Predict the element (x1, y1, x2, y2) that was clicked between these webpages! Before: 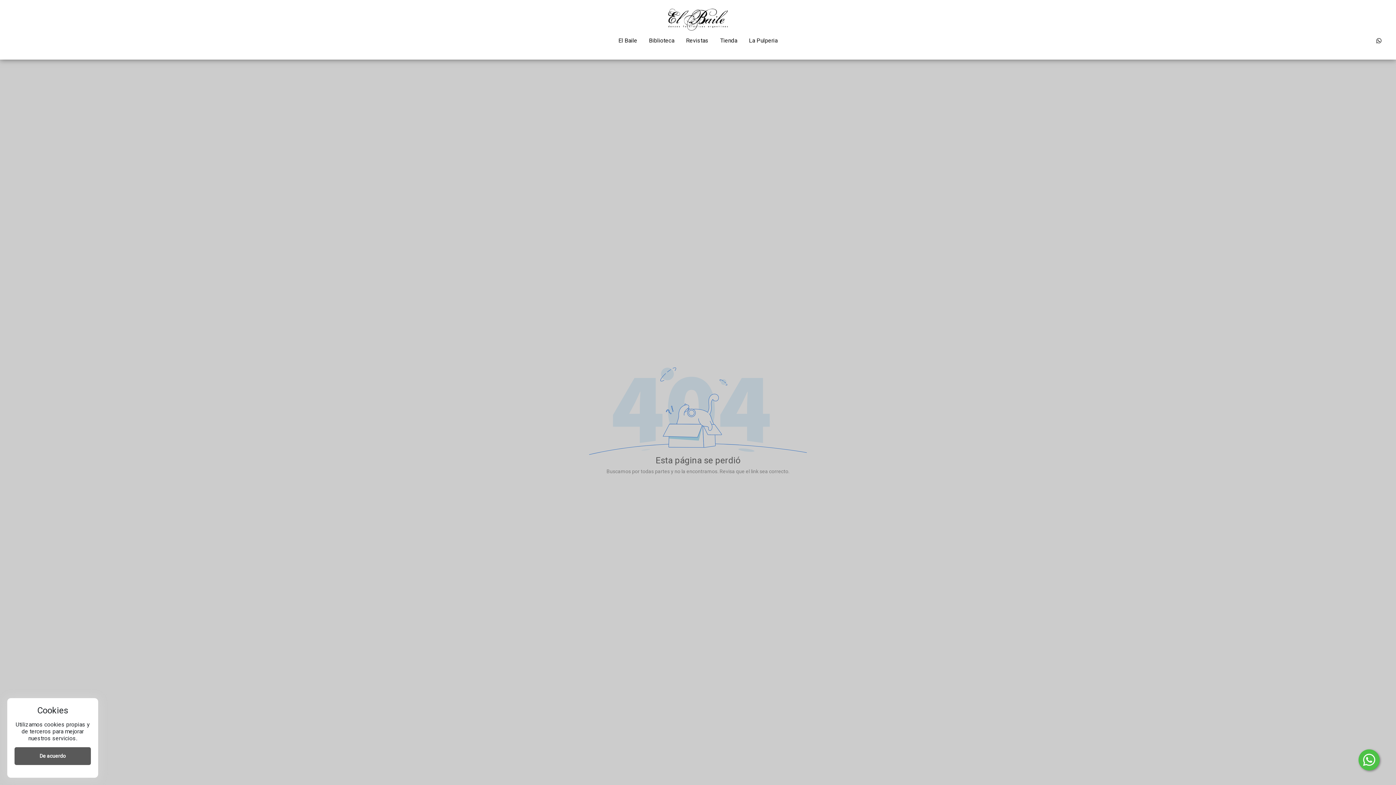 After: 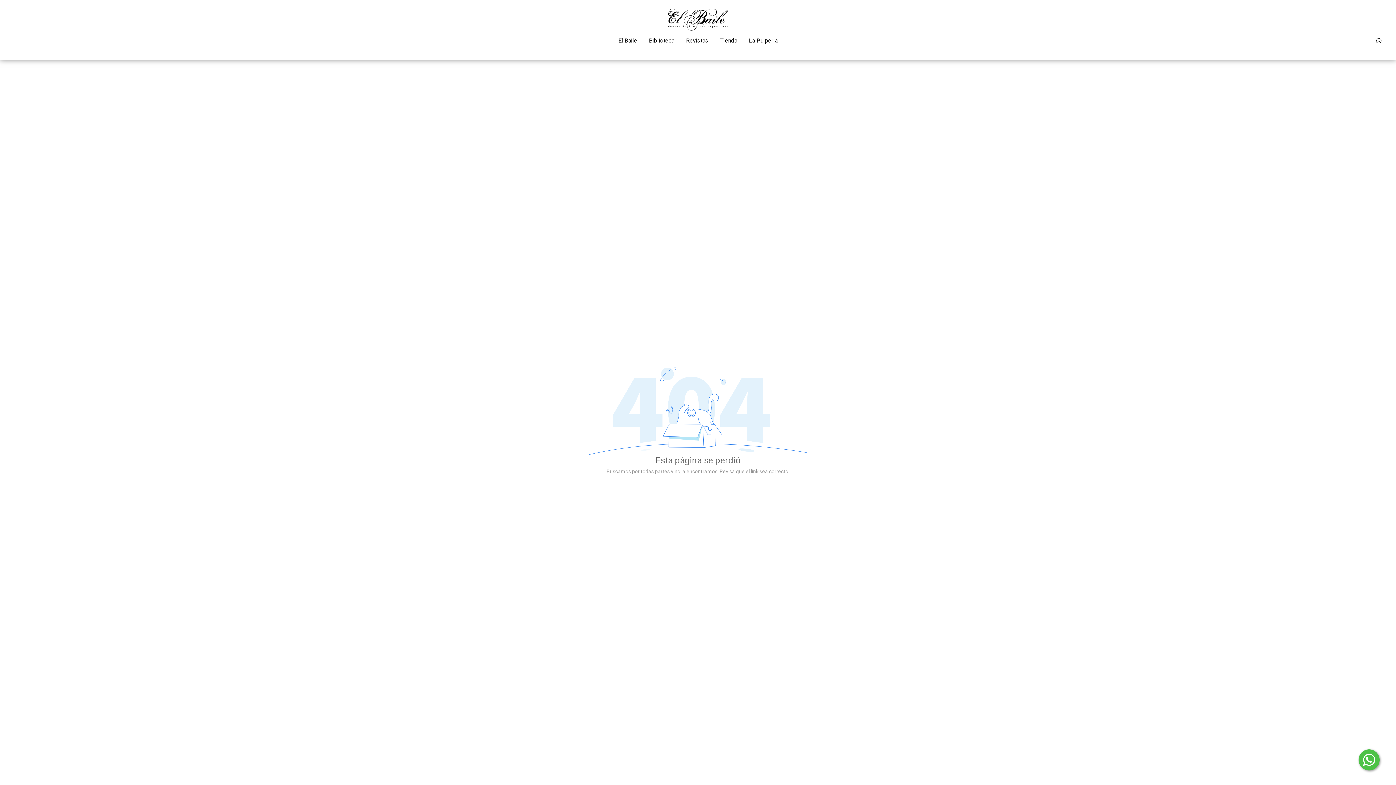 Action: label: De acuerdo bbox: (14, 747, 90, 765)